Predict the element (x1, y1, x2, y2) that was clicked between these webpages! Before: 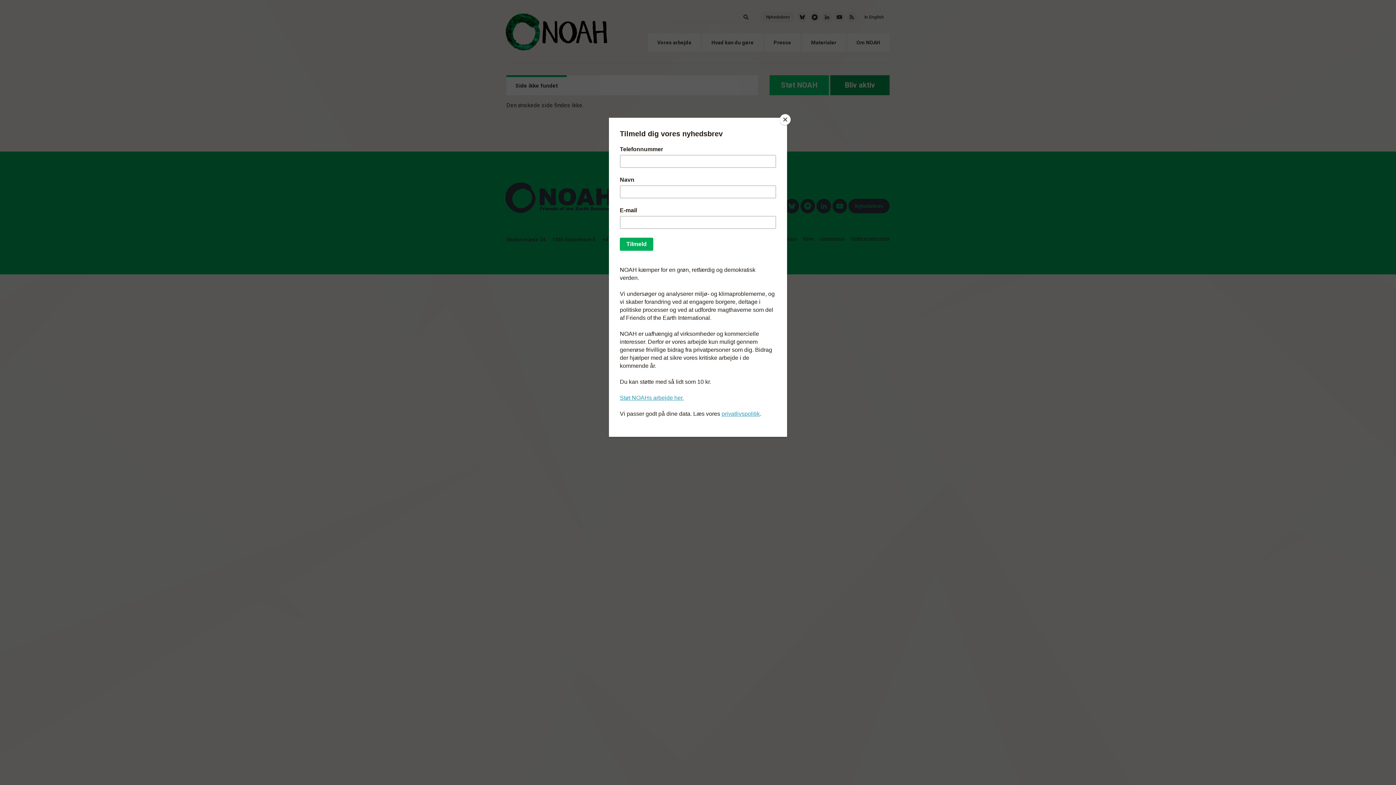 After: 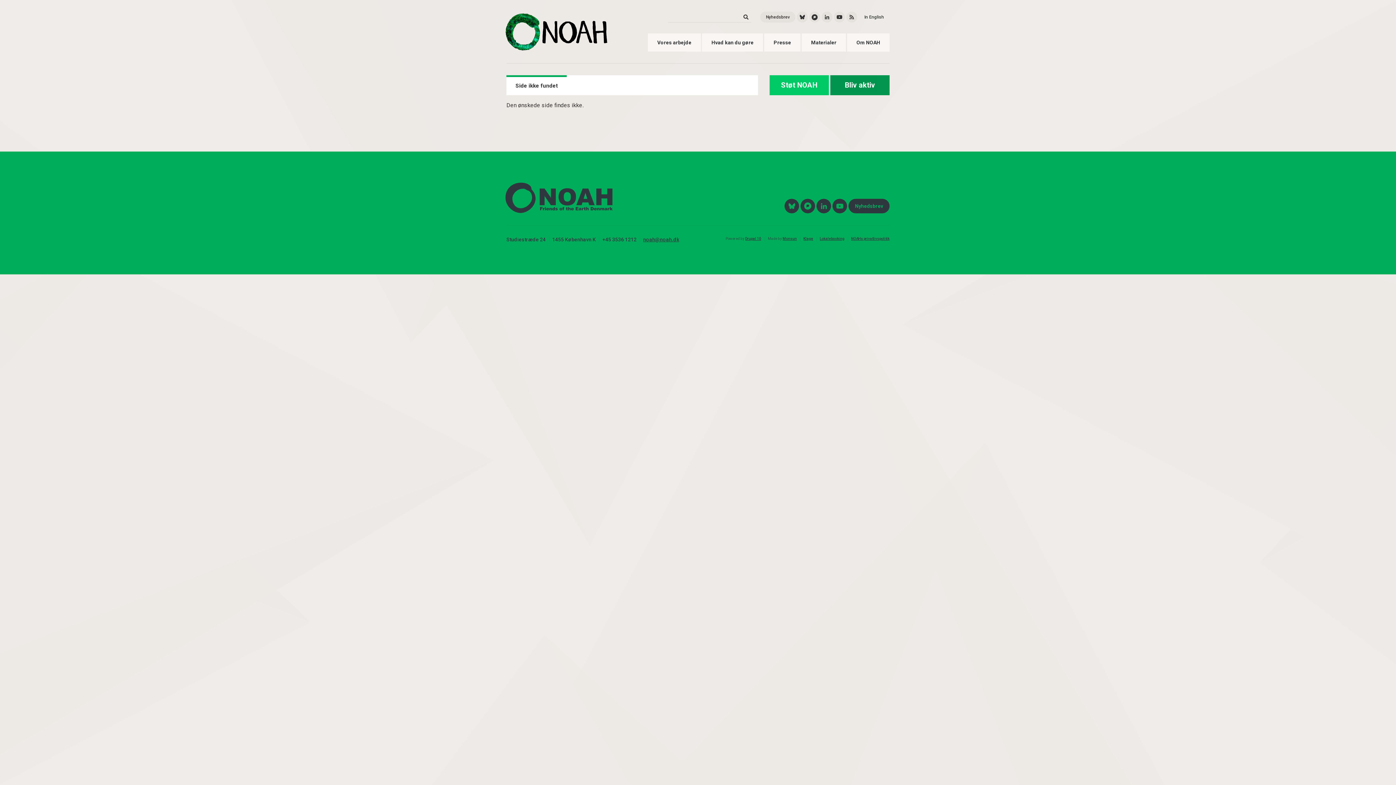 Action: bbox: (780, 114, 790, 125) label: Close